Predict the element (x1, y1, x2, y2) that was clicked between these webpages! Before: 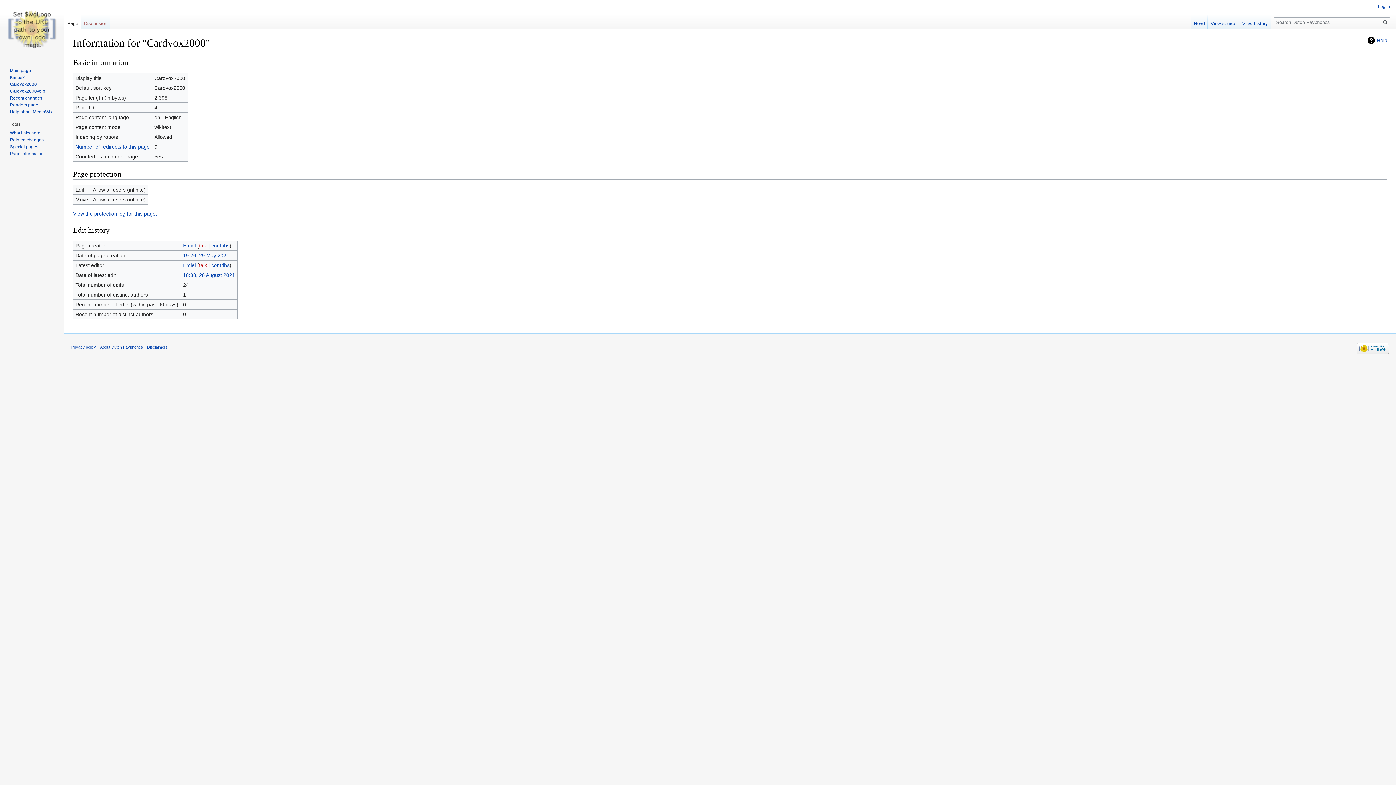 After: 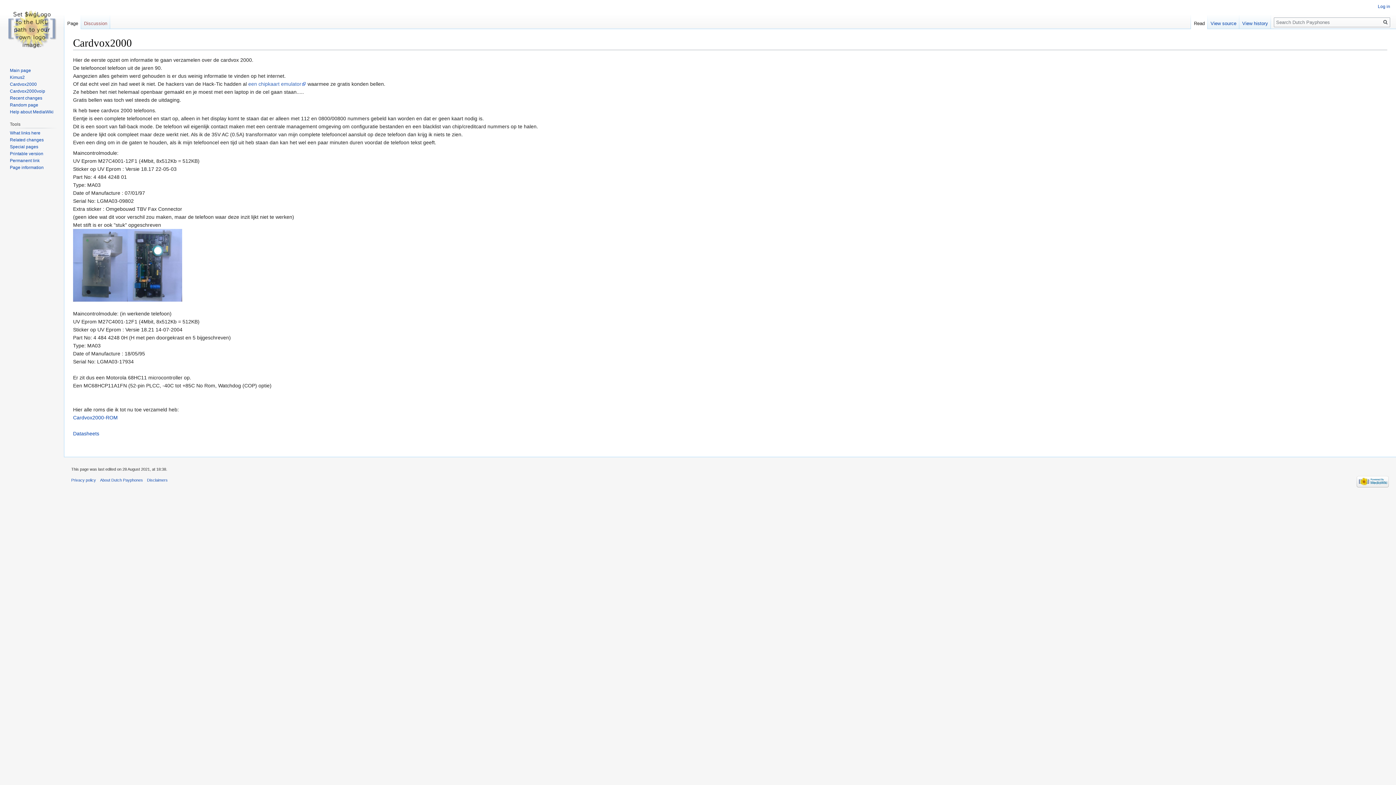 Action: label: Page bbox: (64, 14, 81, 29)